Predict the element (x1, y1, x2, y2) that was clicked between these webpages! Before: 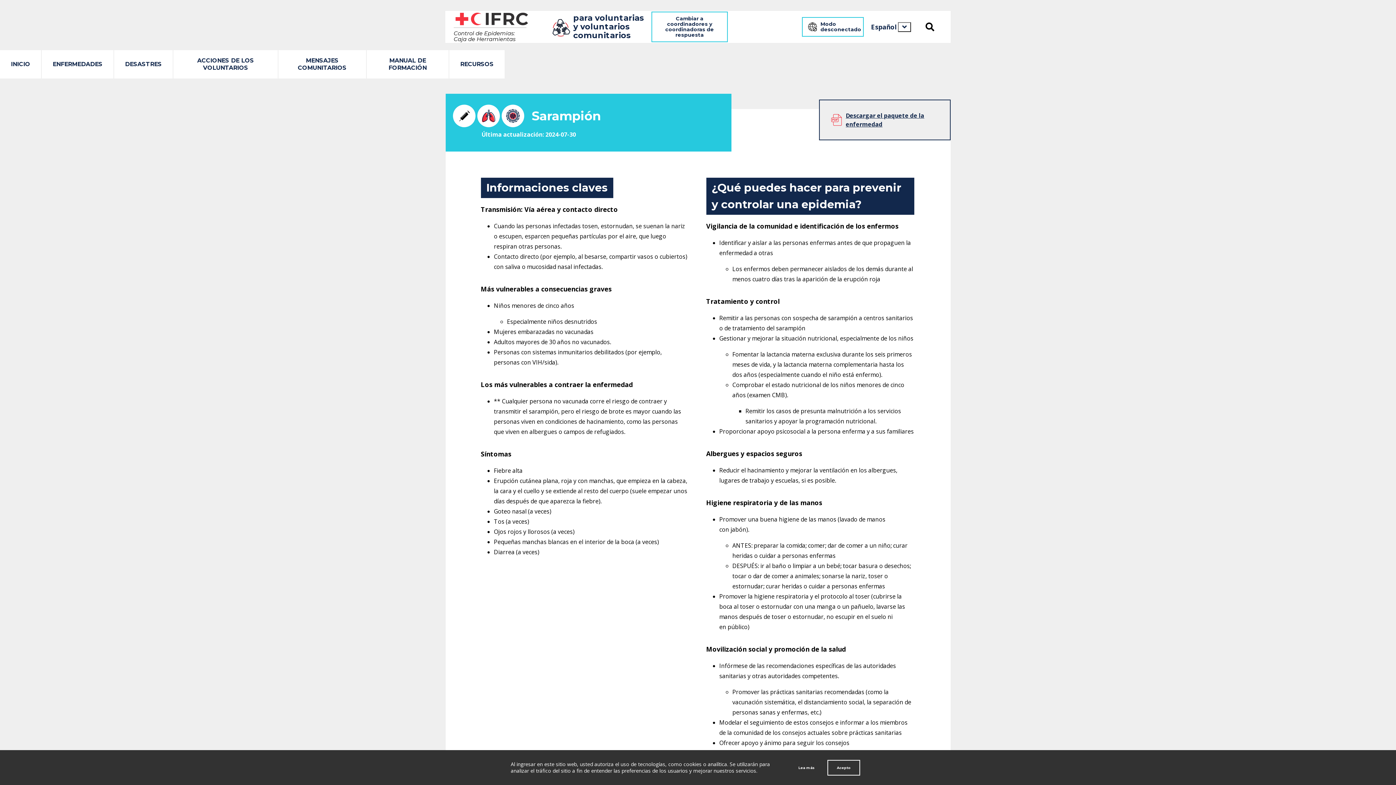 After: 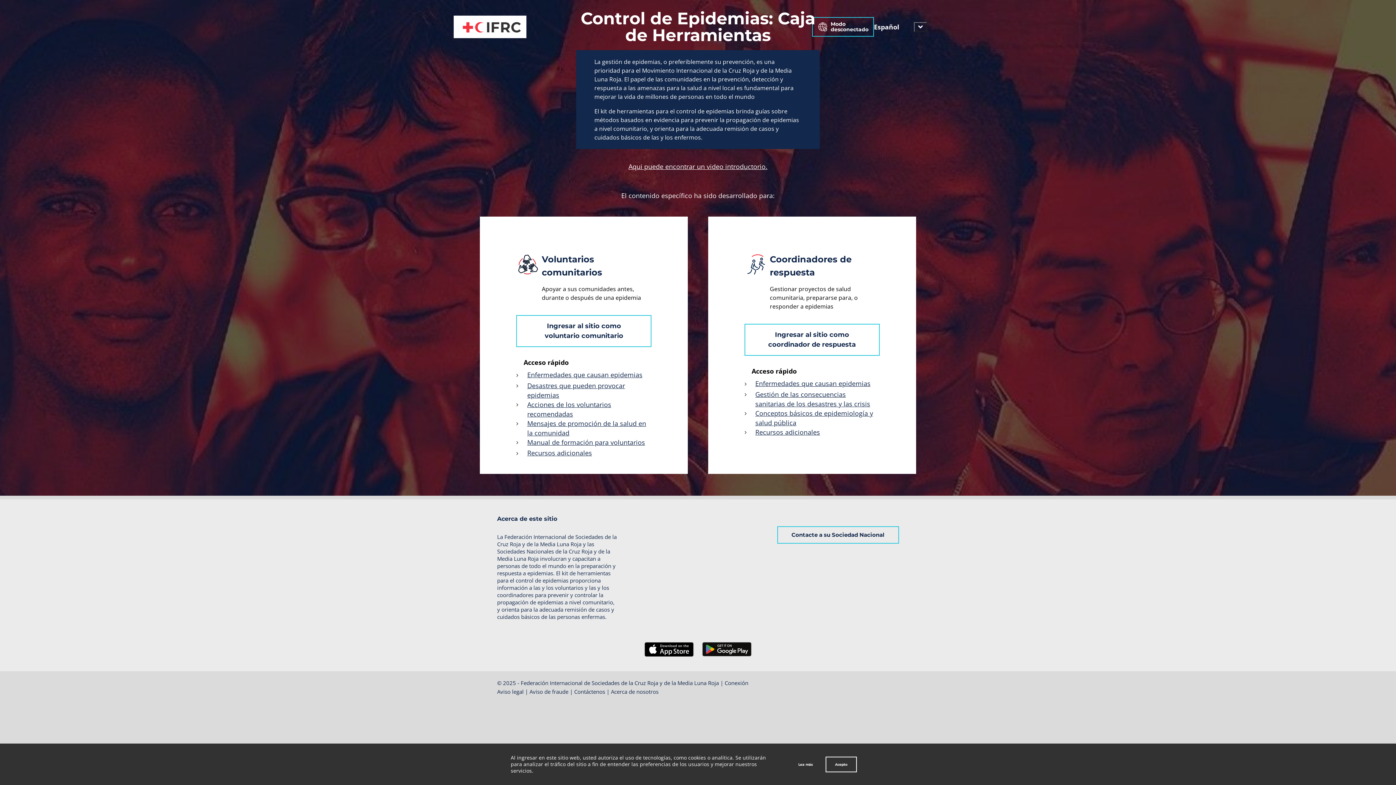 Action: bbox: (453, 11, 526, 25)